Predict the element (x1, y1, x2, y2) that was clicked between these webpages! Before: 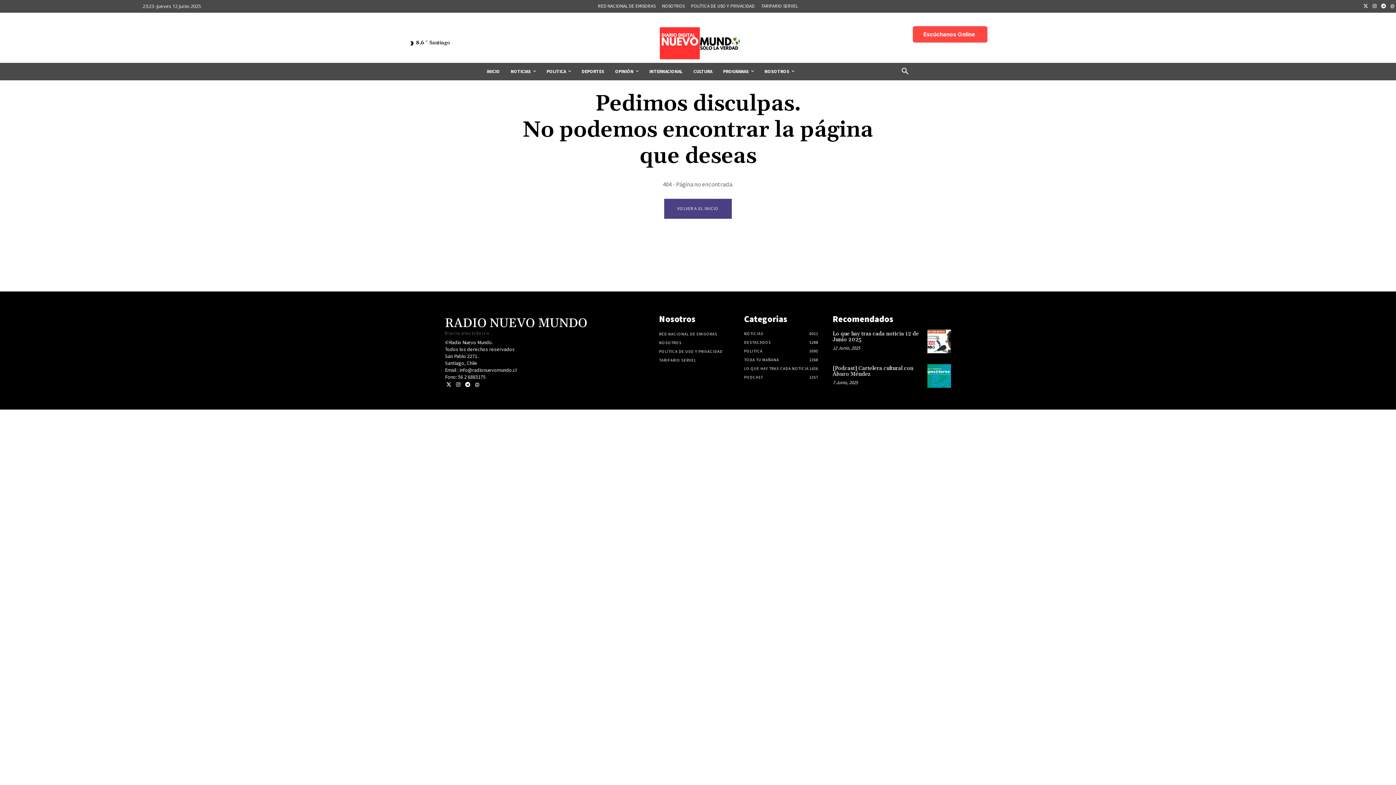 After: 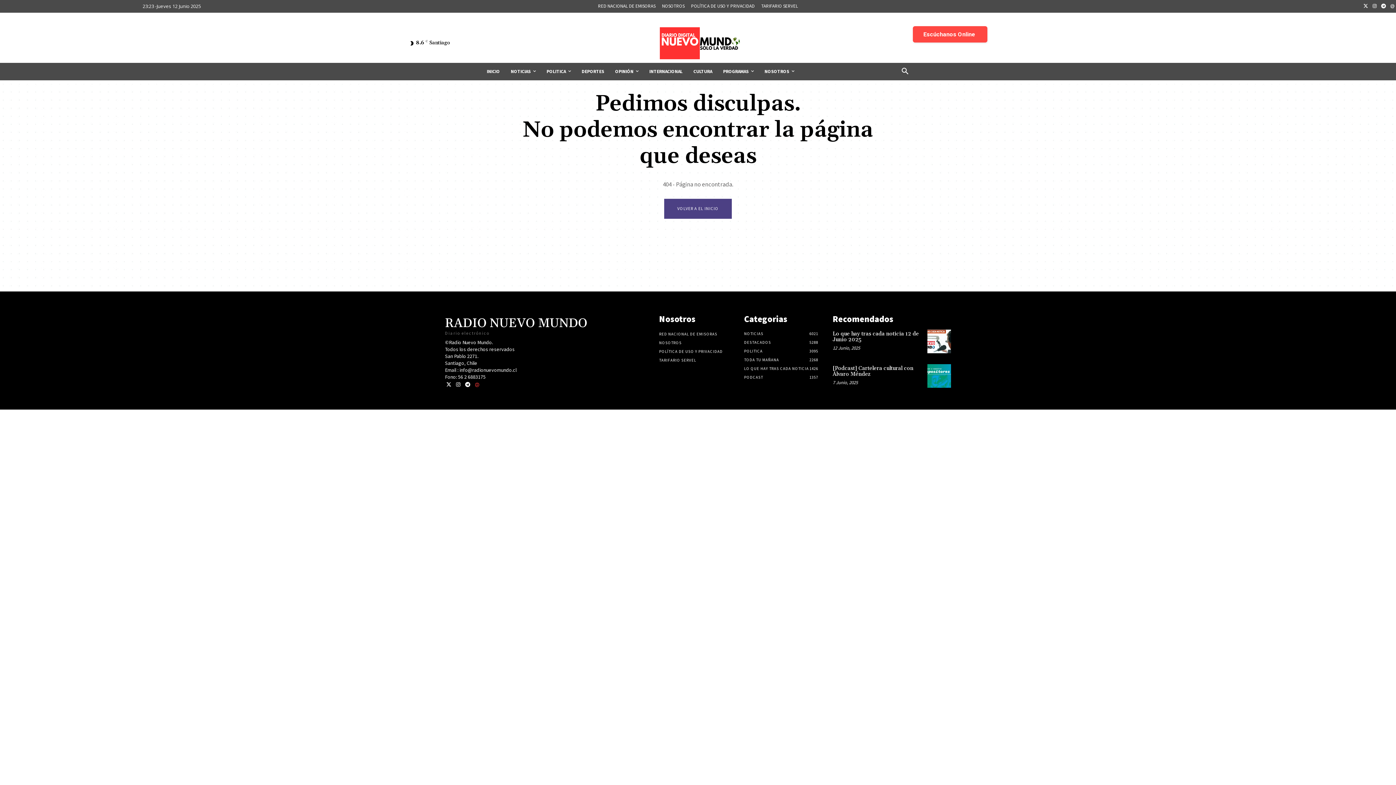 Action: bbox: (473, 381, 481, 389)